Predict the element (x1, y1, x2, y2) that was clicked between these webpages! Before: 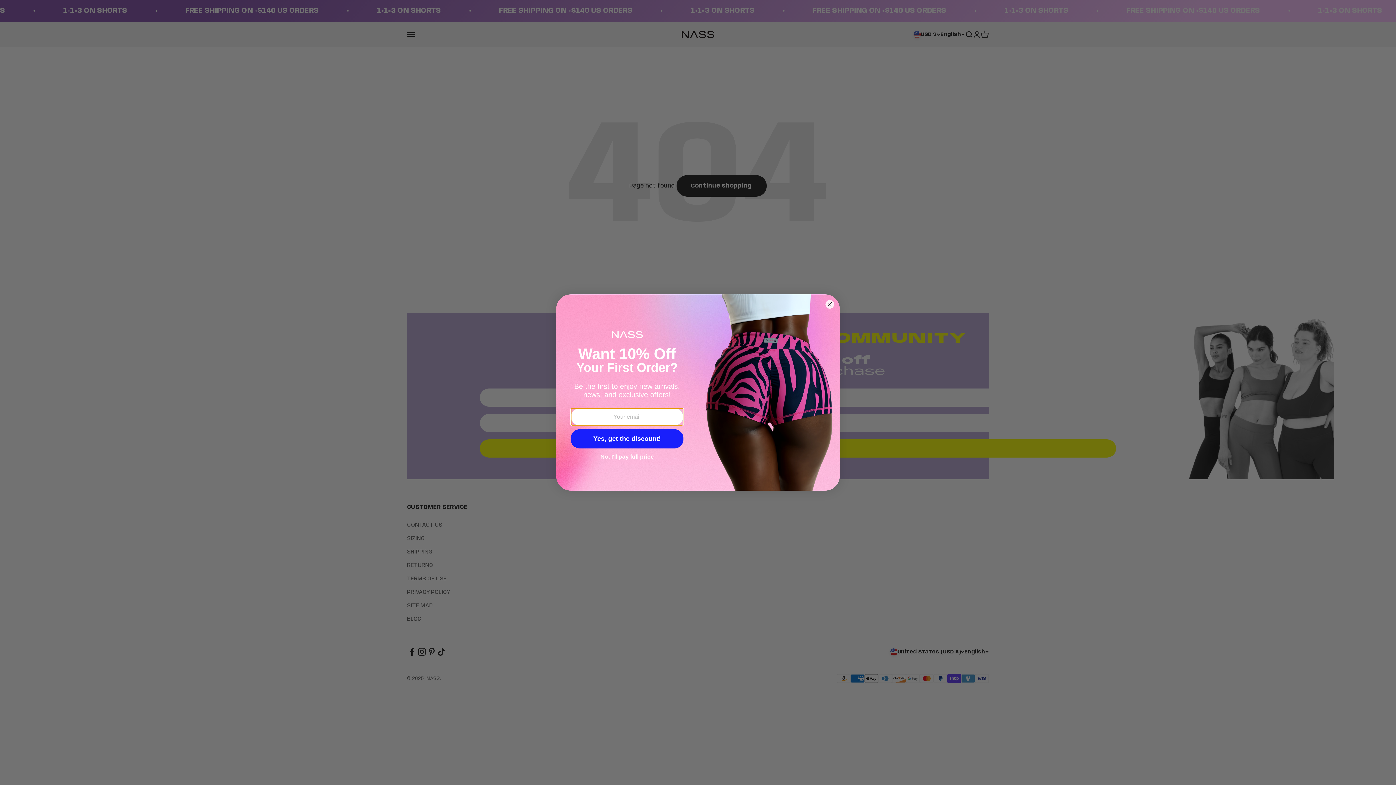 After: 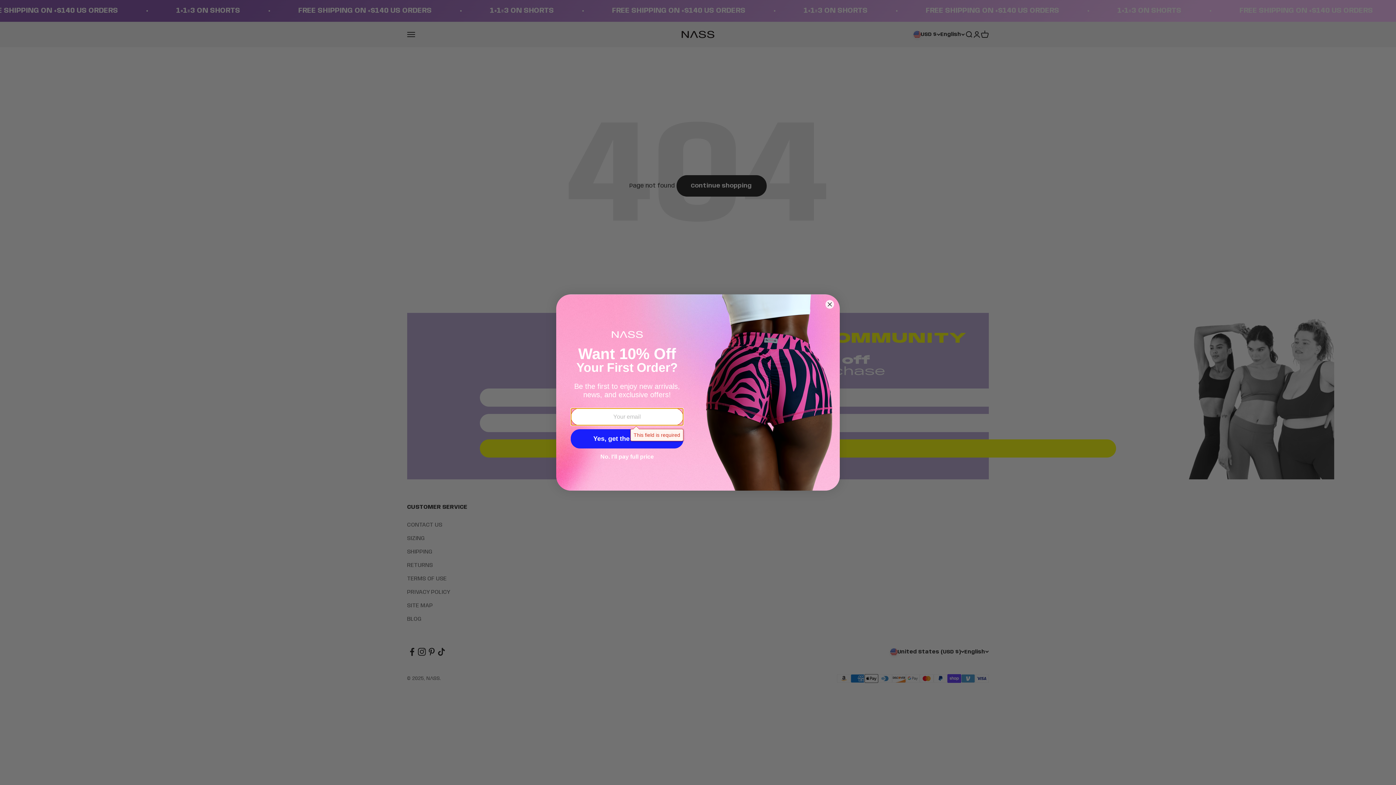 Action: bbox: (570, 449, 683, 468) label: Yes, get the discount!